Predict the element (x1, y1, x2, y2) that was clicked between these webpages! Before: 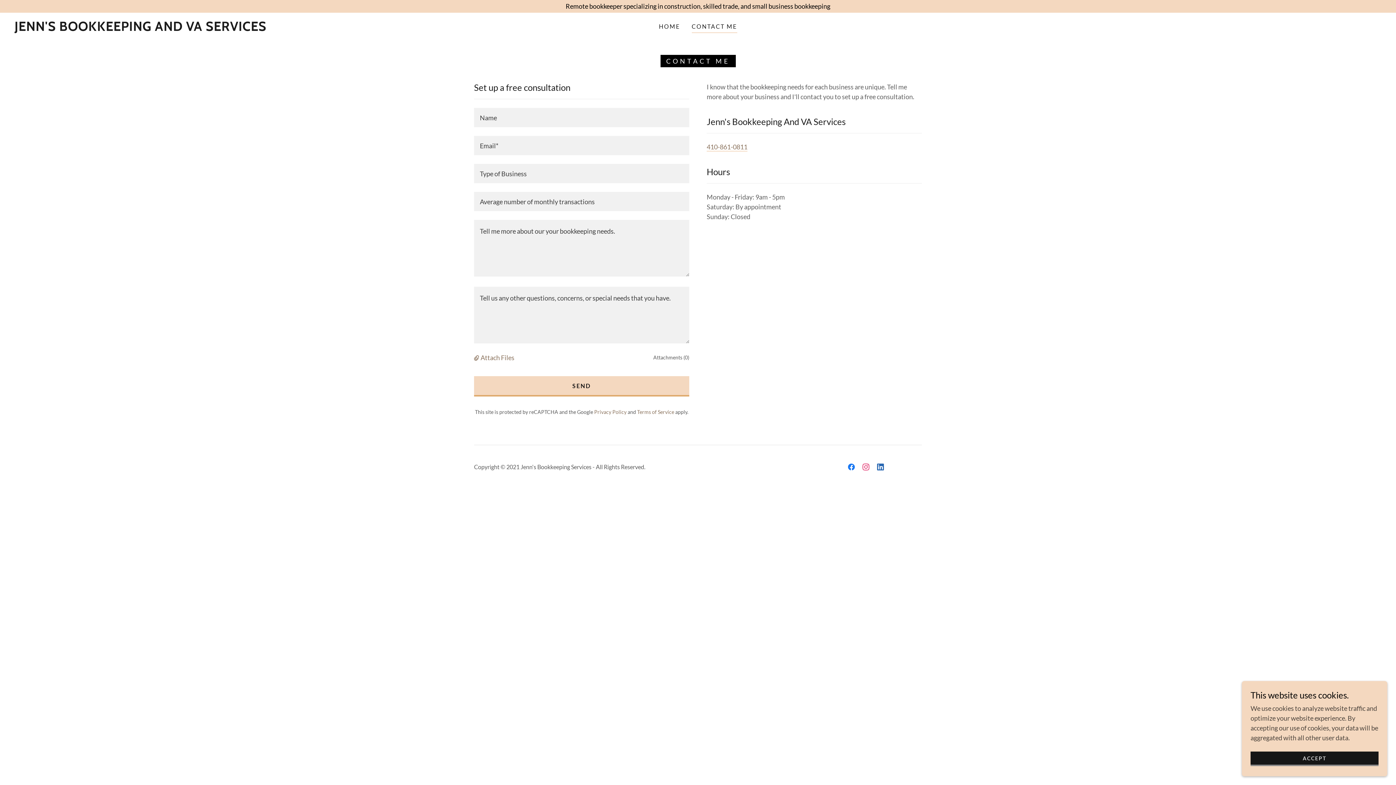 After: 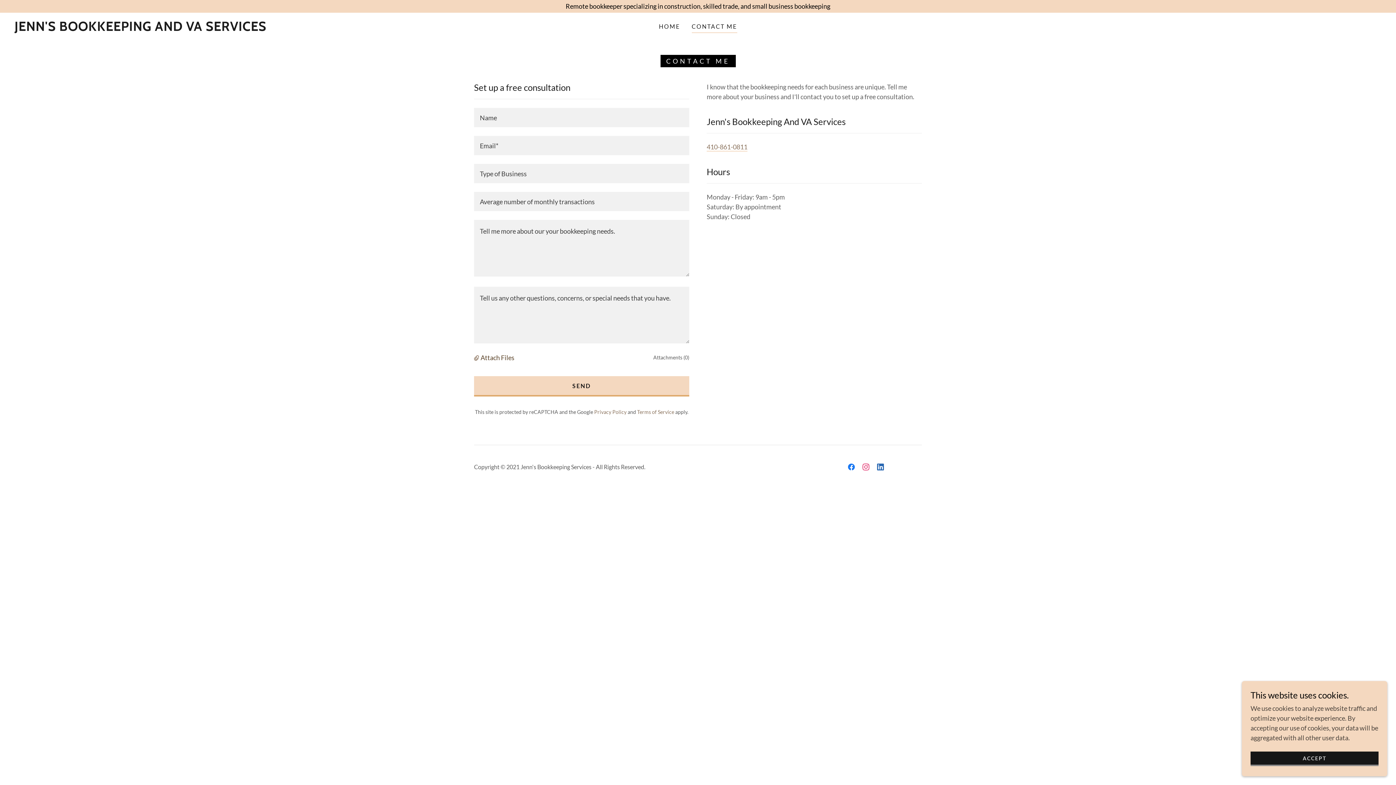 Action: label: Attach Files bbox: (480, 353, 514, 361)